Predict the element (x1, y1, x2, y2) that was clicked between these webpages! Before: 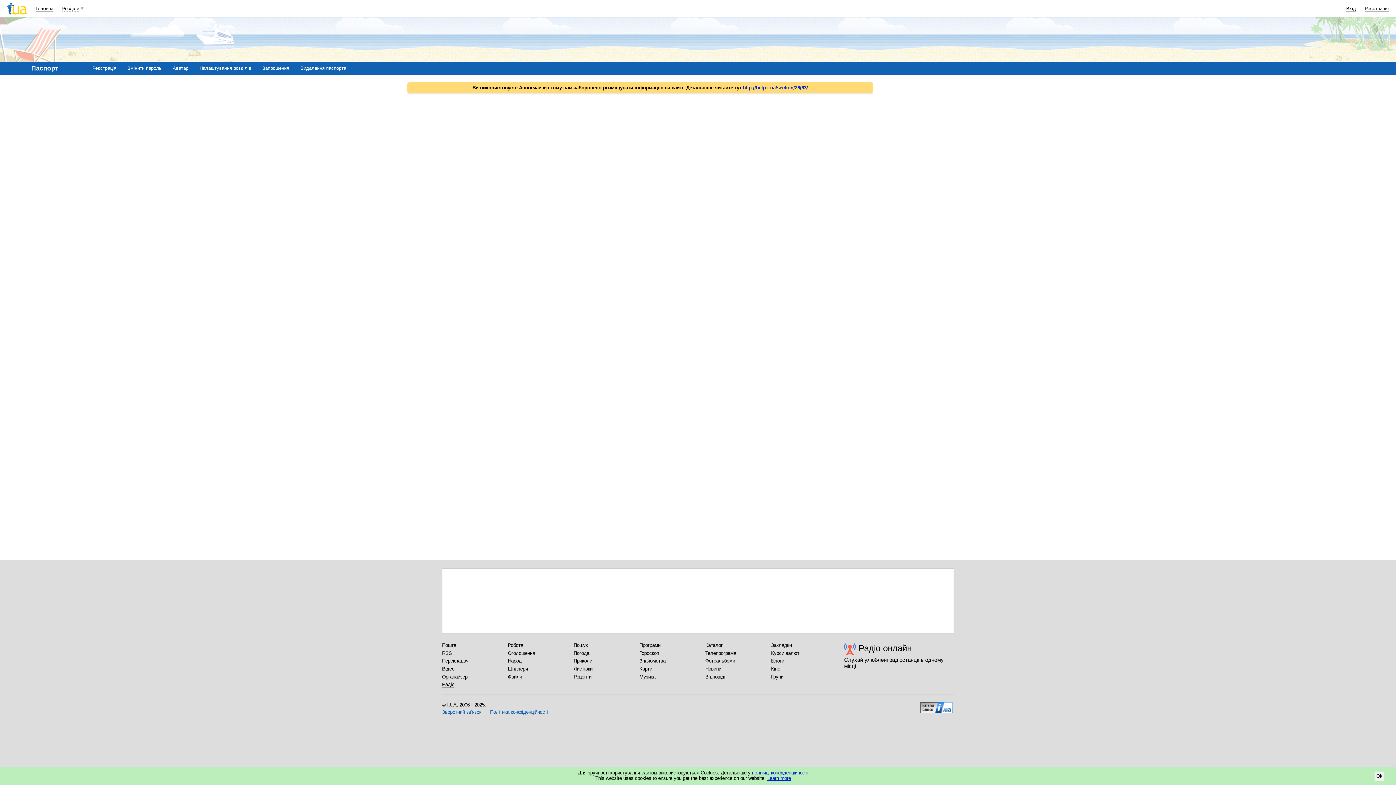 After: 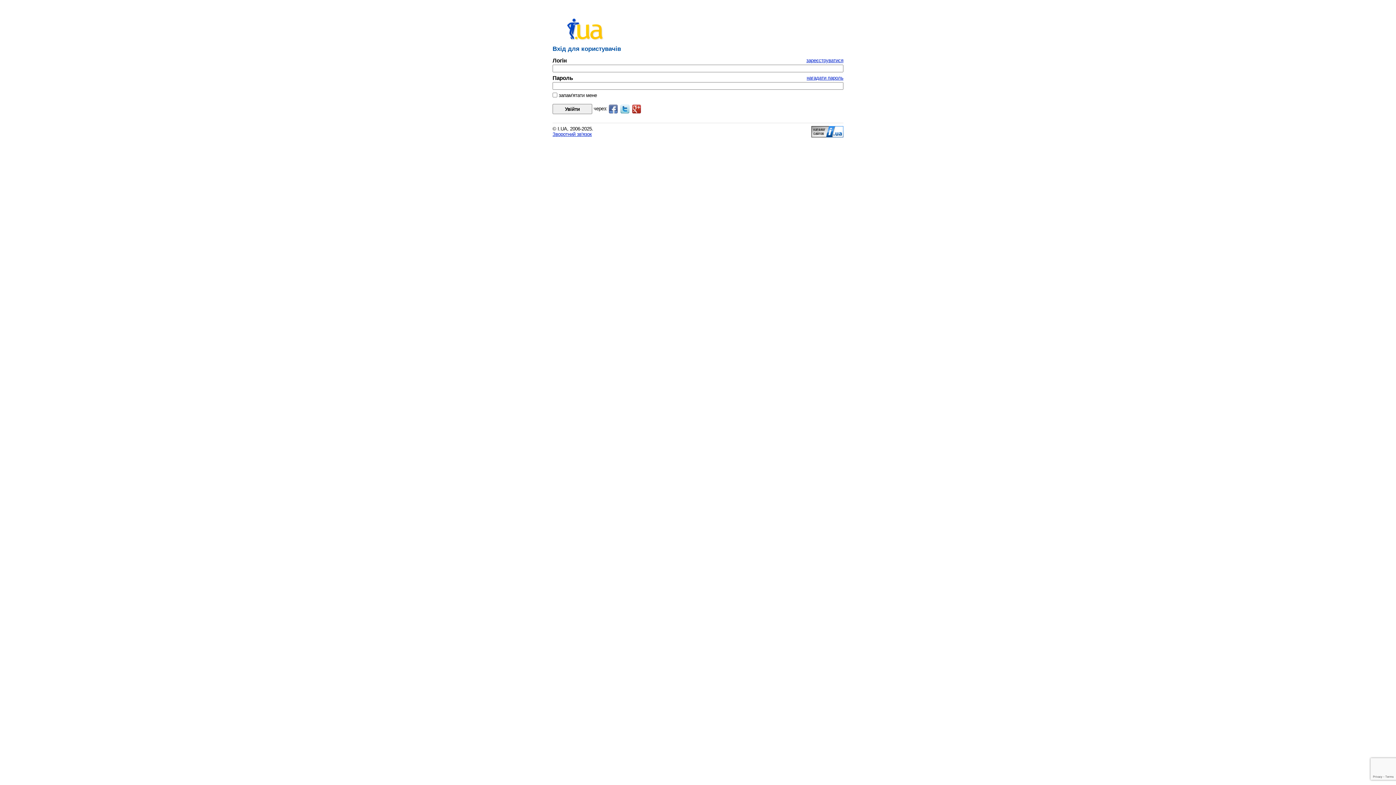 Action: bbox: (442, 674, 467, 680) label: Органайзер